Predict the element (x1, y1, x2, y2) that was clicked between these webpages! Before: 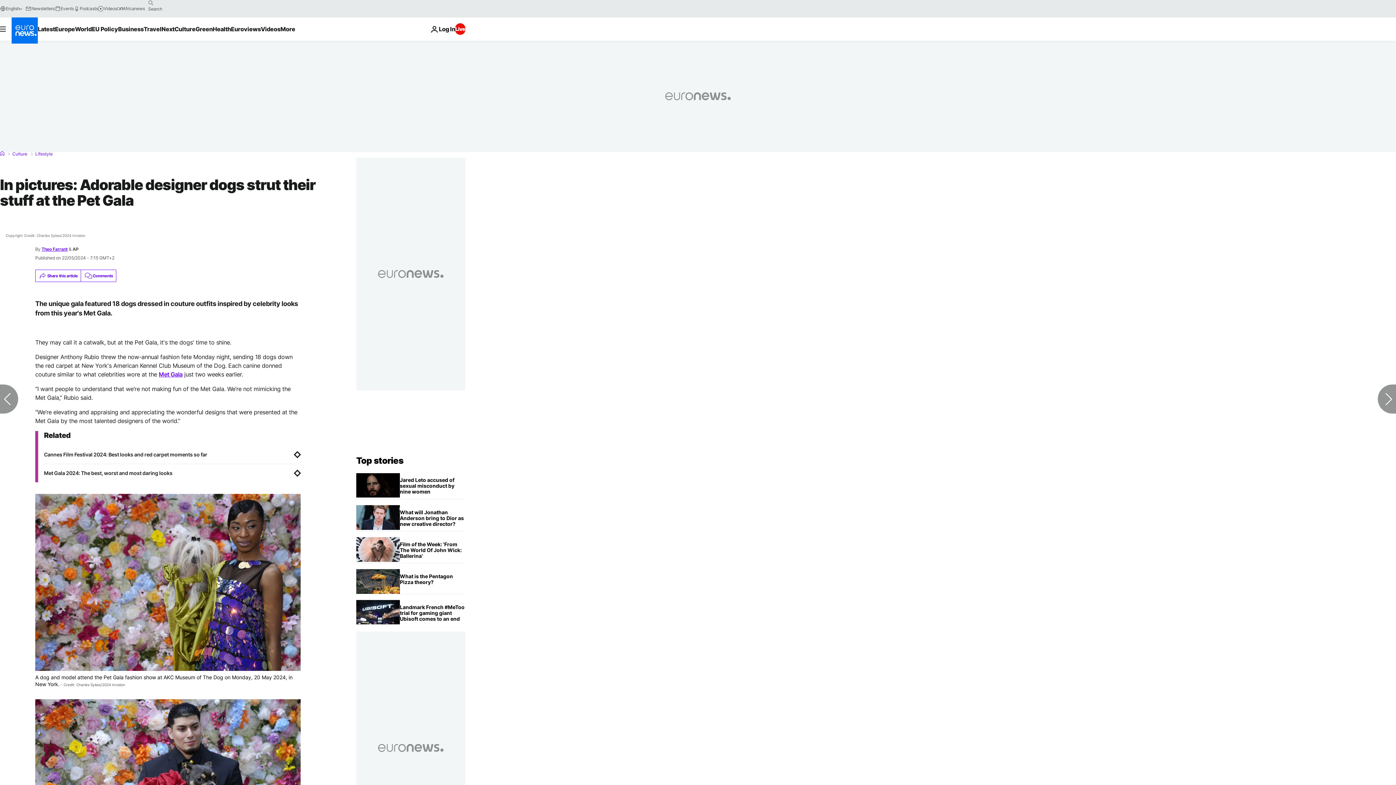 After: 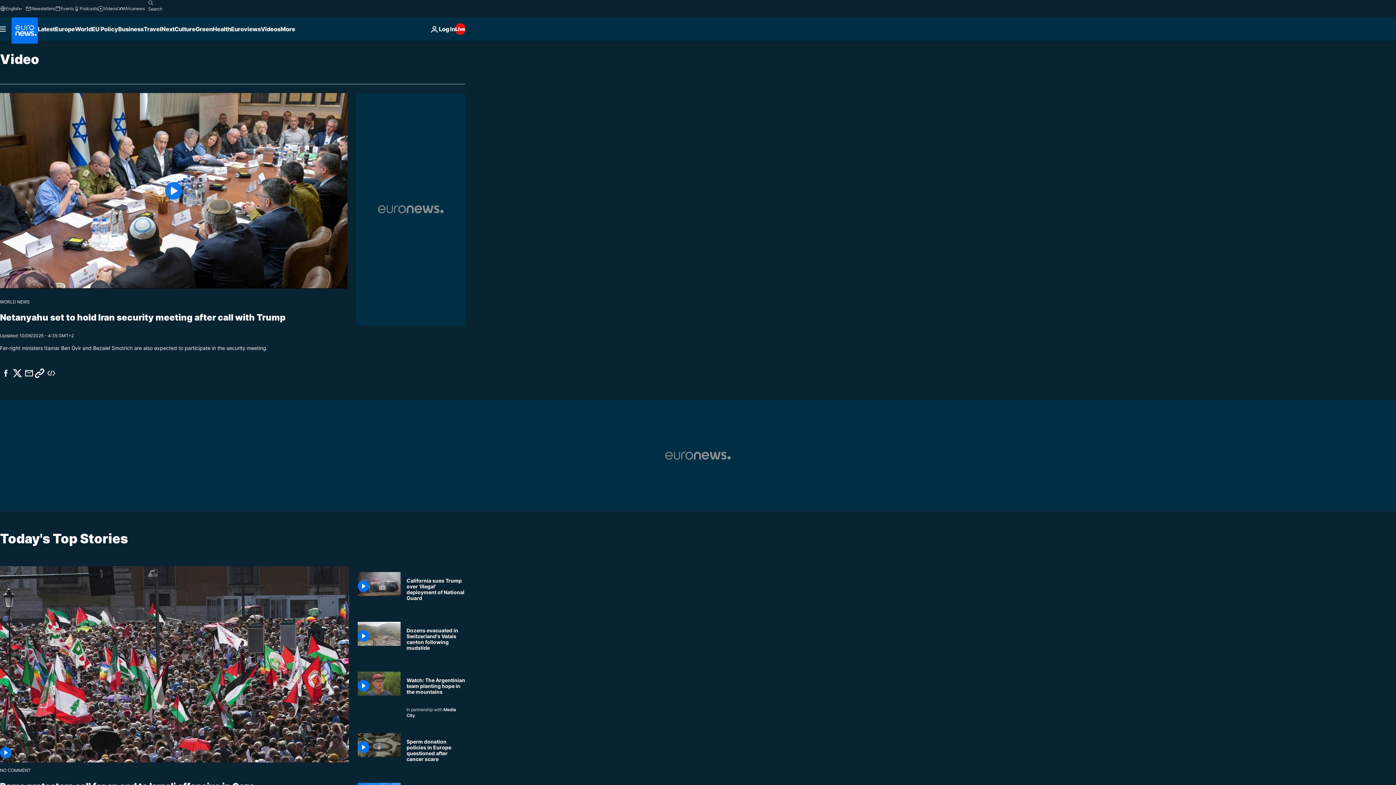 Action: bbox: (97, 5, 117, 11) label: Videos